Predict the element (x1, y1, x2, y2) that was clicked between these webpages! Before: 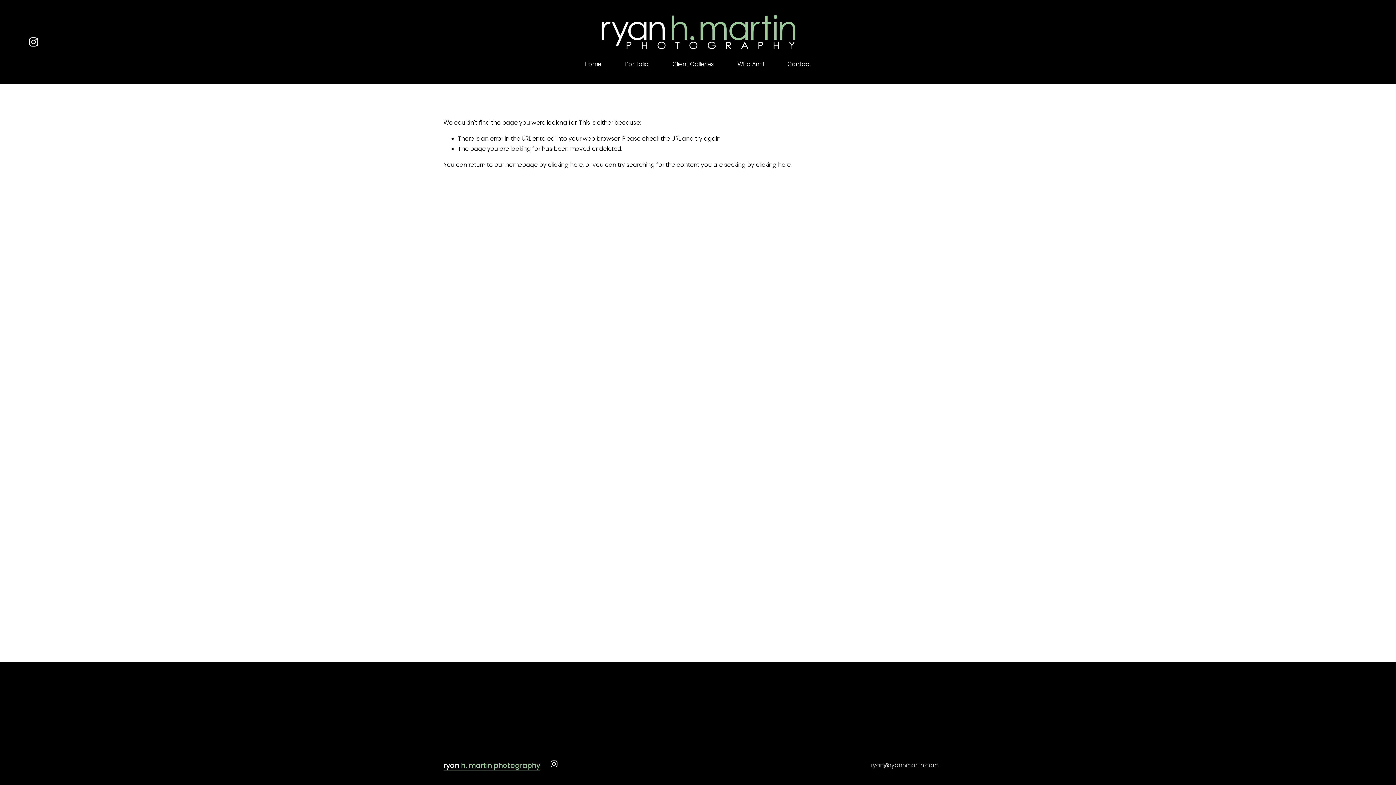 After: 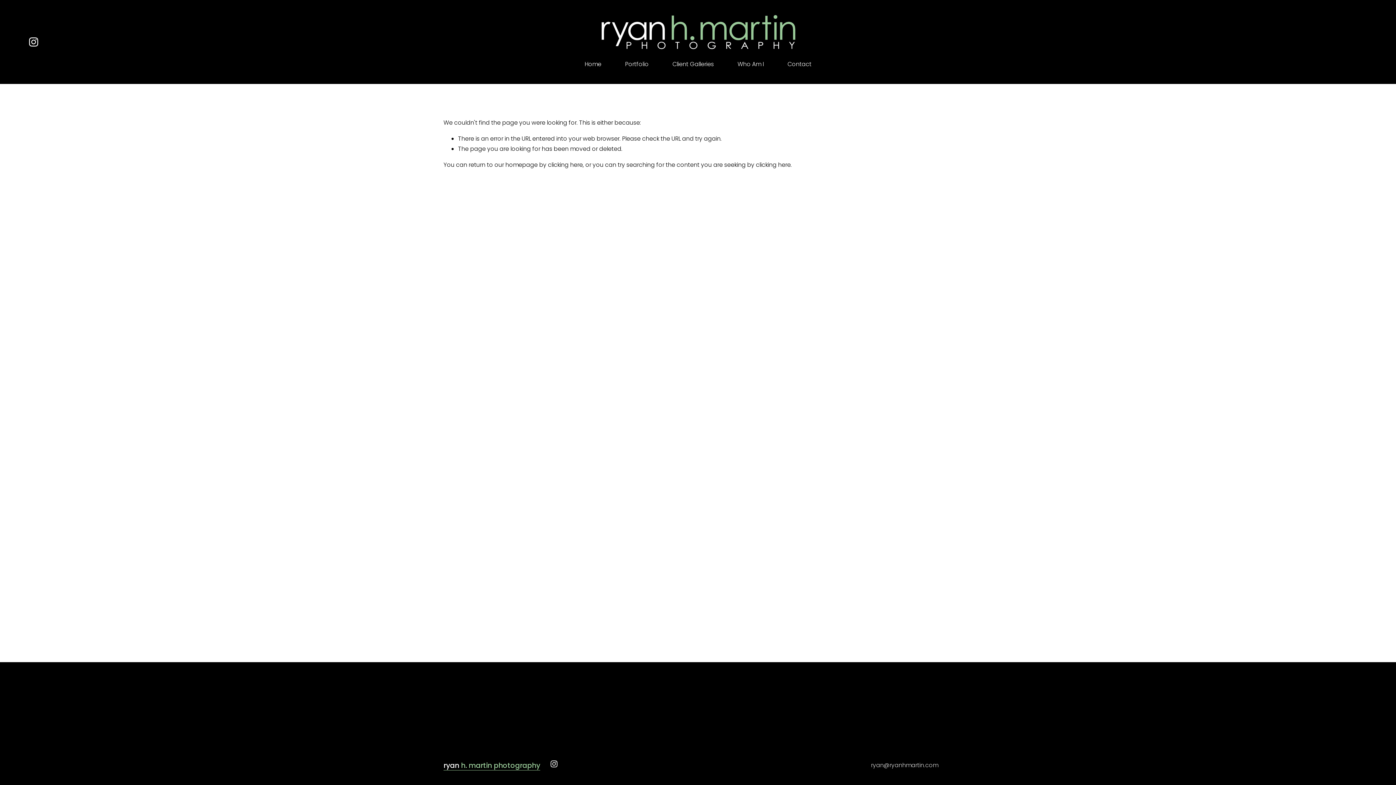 Action: bbox: (27, 36, 39, 47) label: Instagram